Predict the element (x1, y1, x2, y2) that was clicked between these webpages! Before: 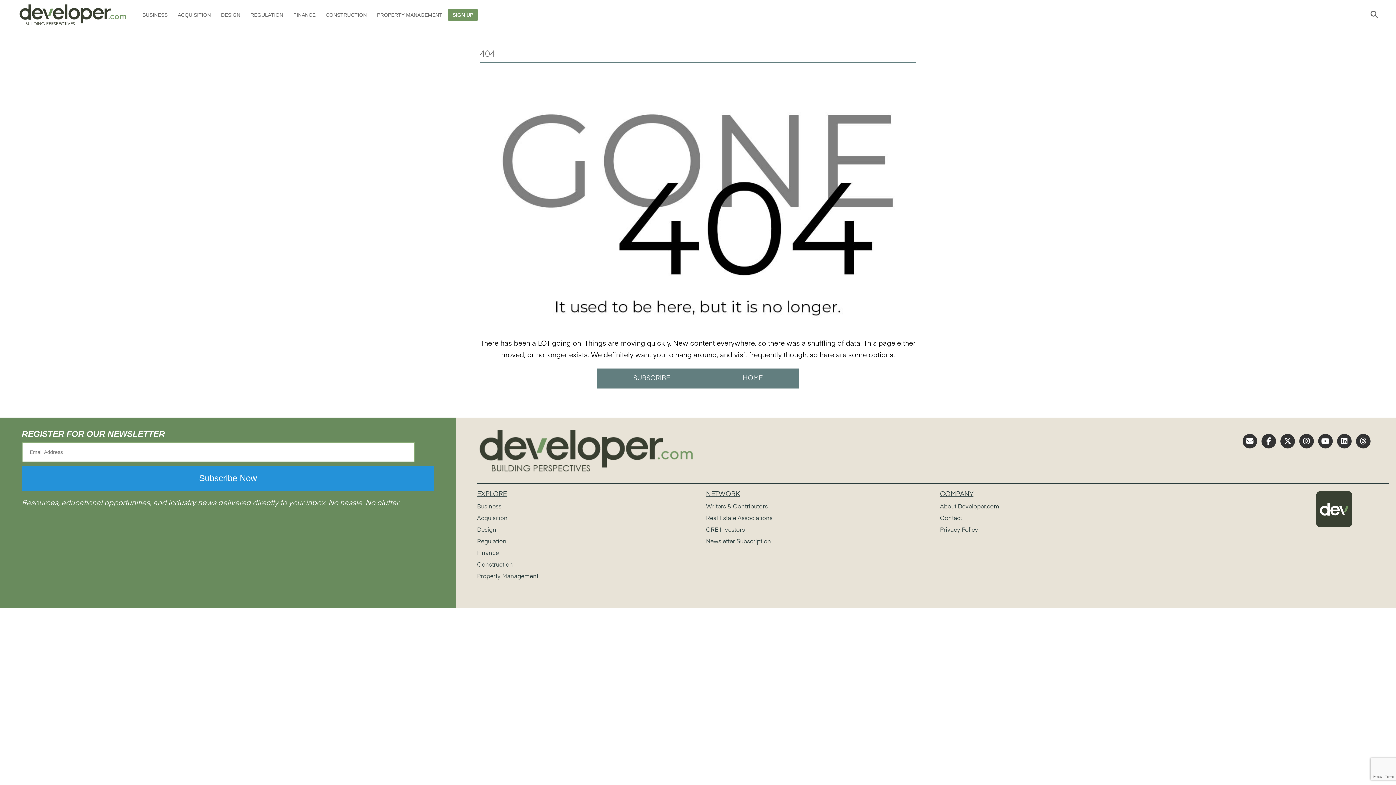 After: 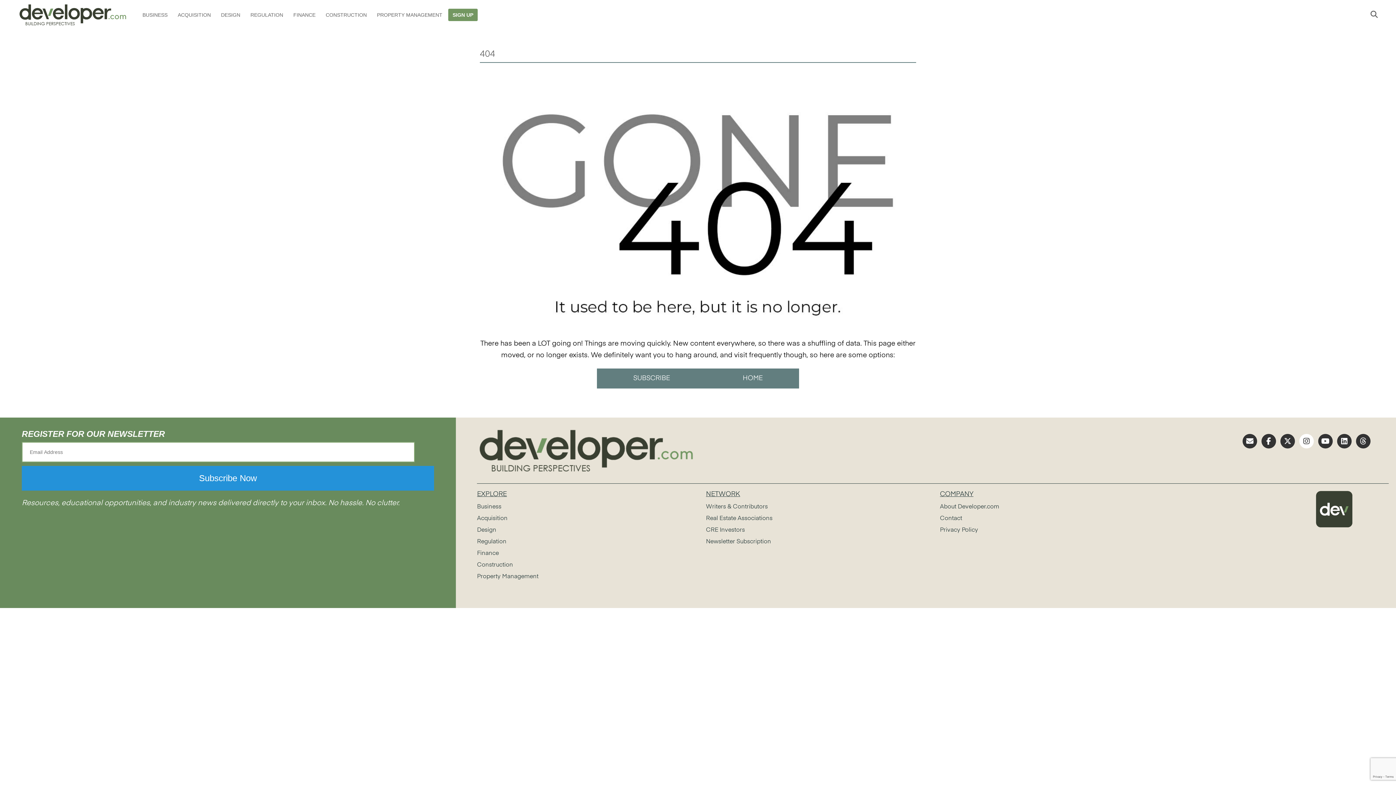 Action: bbox: (1299, 434, 1314, 448)